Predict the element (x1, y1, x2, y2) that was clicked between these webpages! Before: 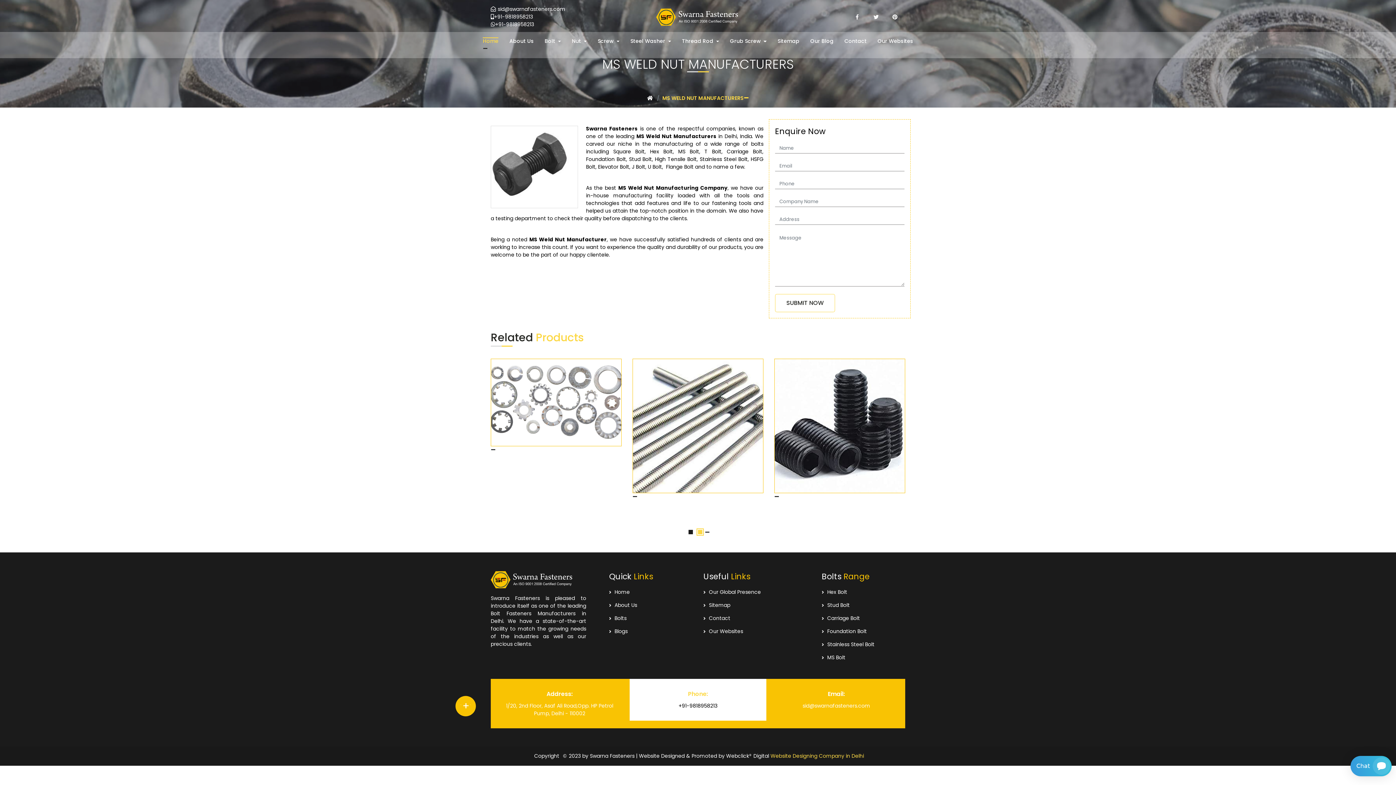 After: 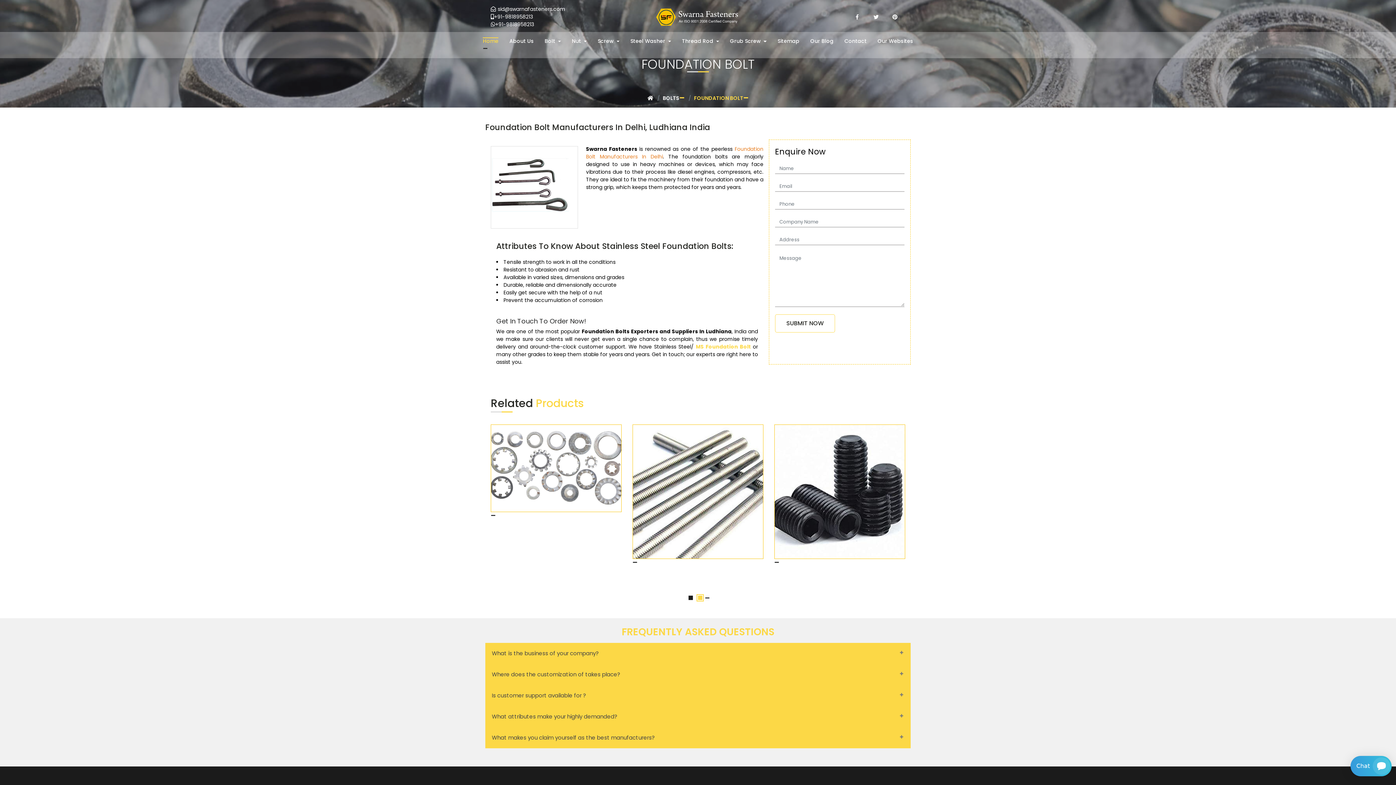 Action: bbox: (822, 635, 867, 642) label:  Foundation Bolt